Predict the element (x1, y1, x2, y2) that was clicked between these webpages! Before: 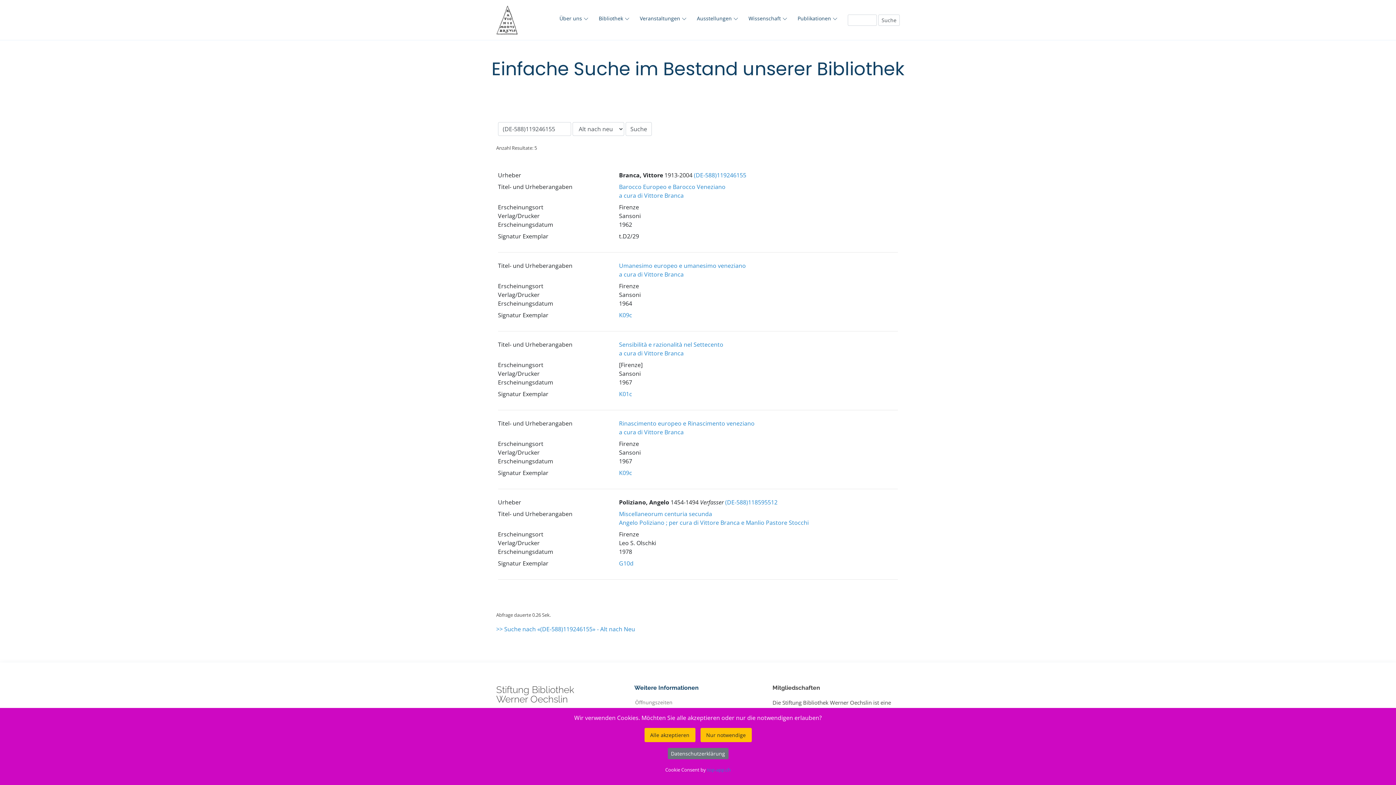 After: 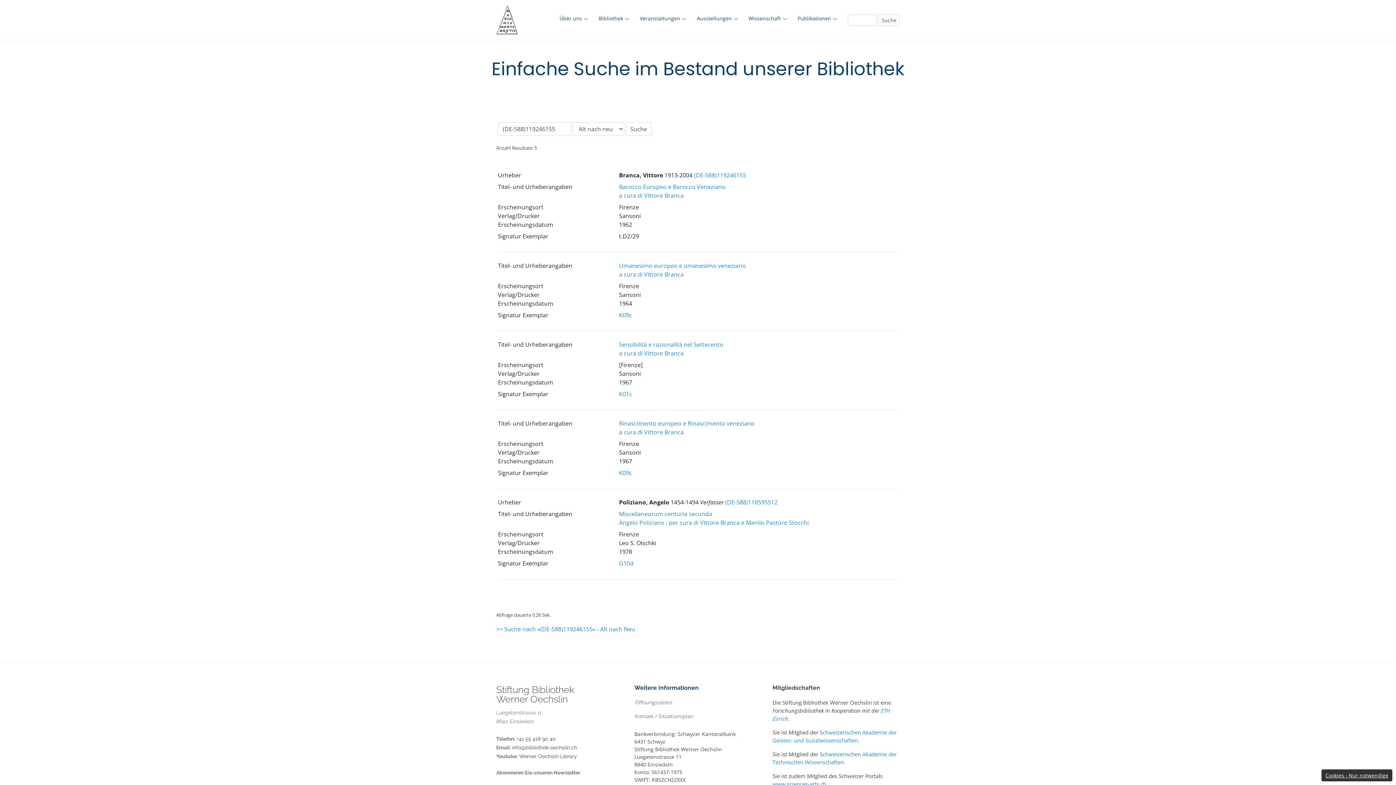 Action: bbox: (700, 728, 751, 742) label: Nur notwendige